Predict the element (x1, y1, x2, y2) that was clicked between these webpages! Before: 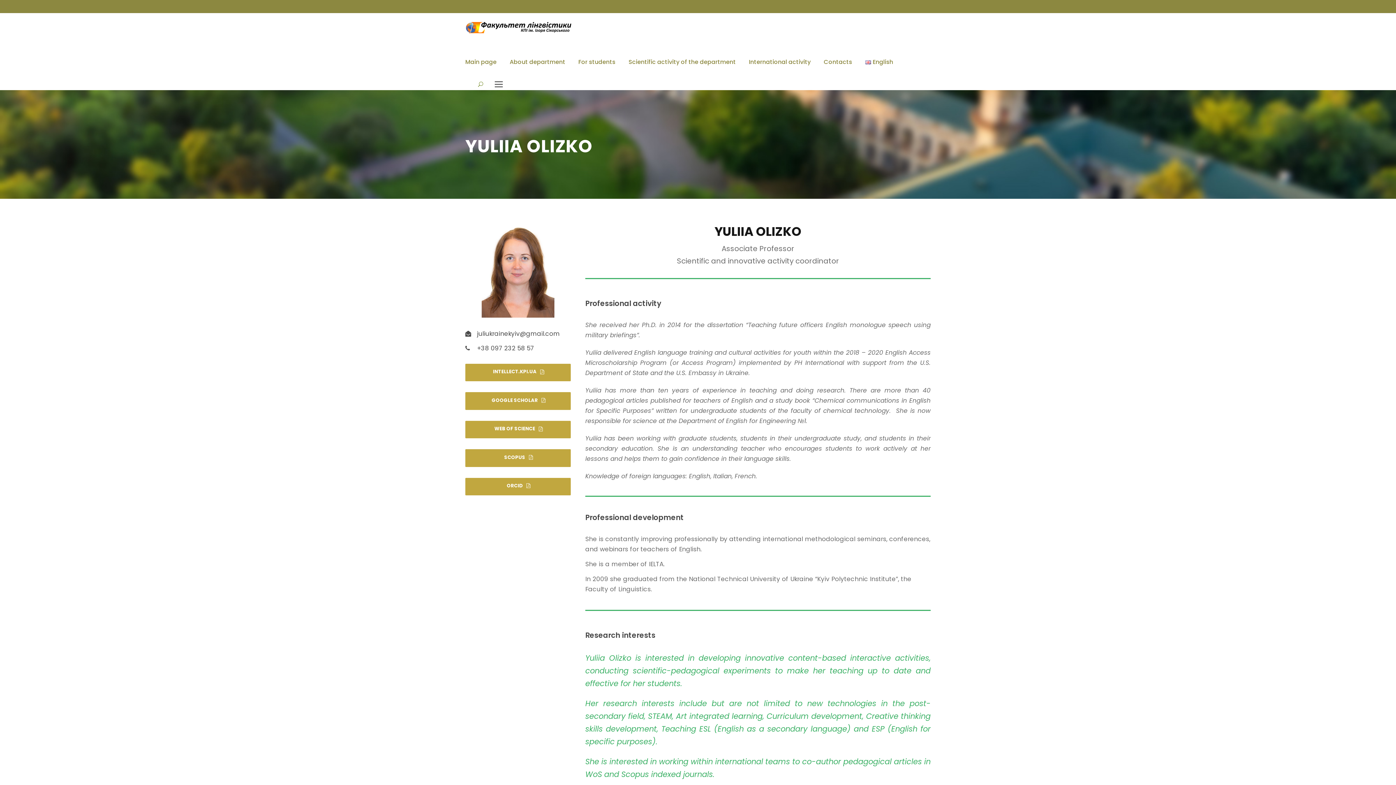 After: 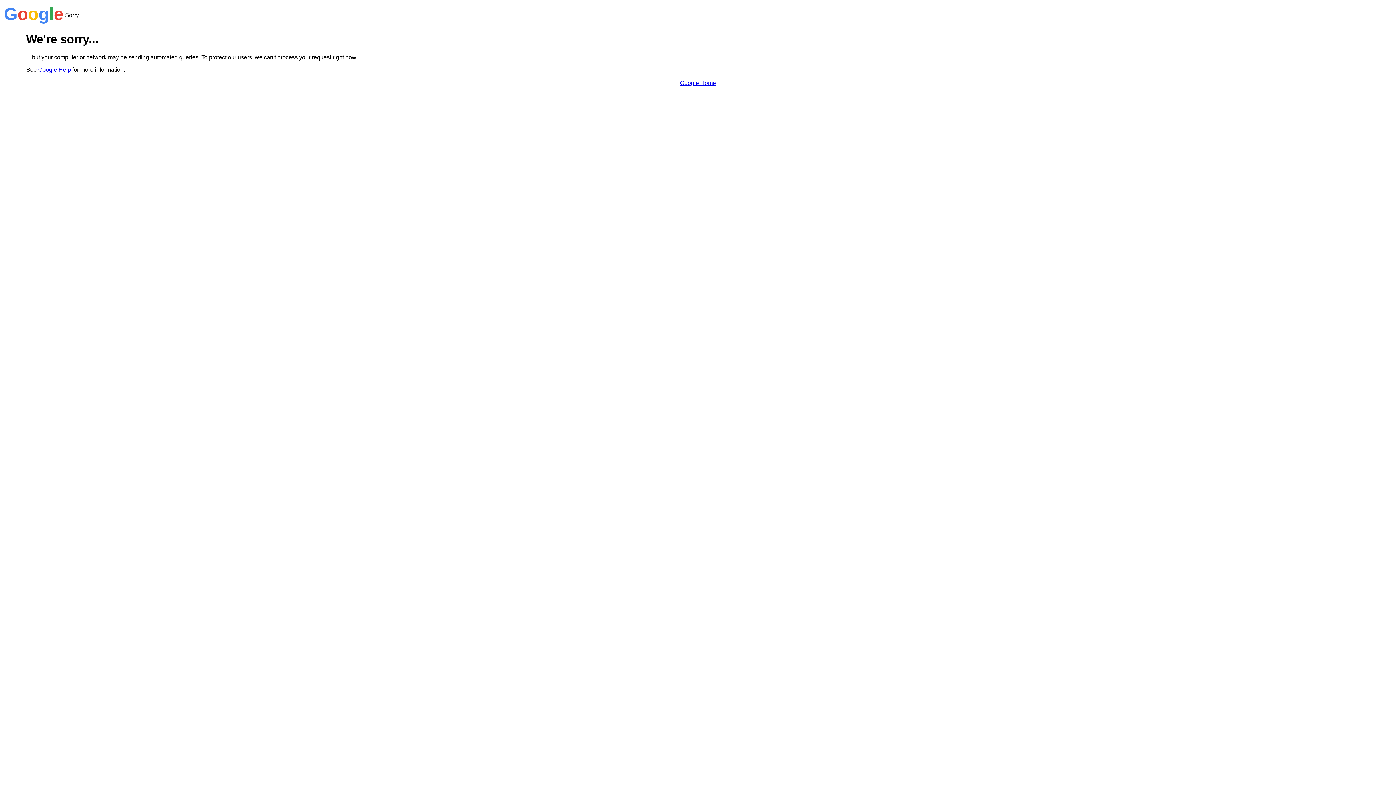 Action: label: GOOGLE SCHOLAR bbox: (465, 392, 570, 410)